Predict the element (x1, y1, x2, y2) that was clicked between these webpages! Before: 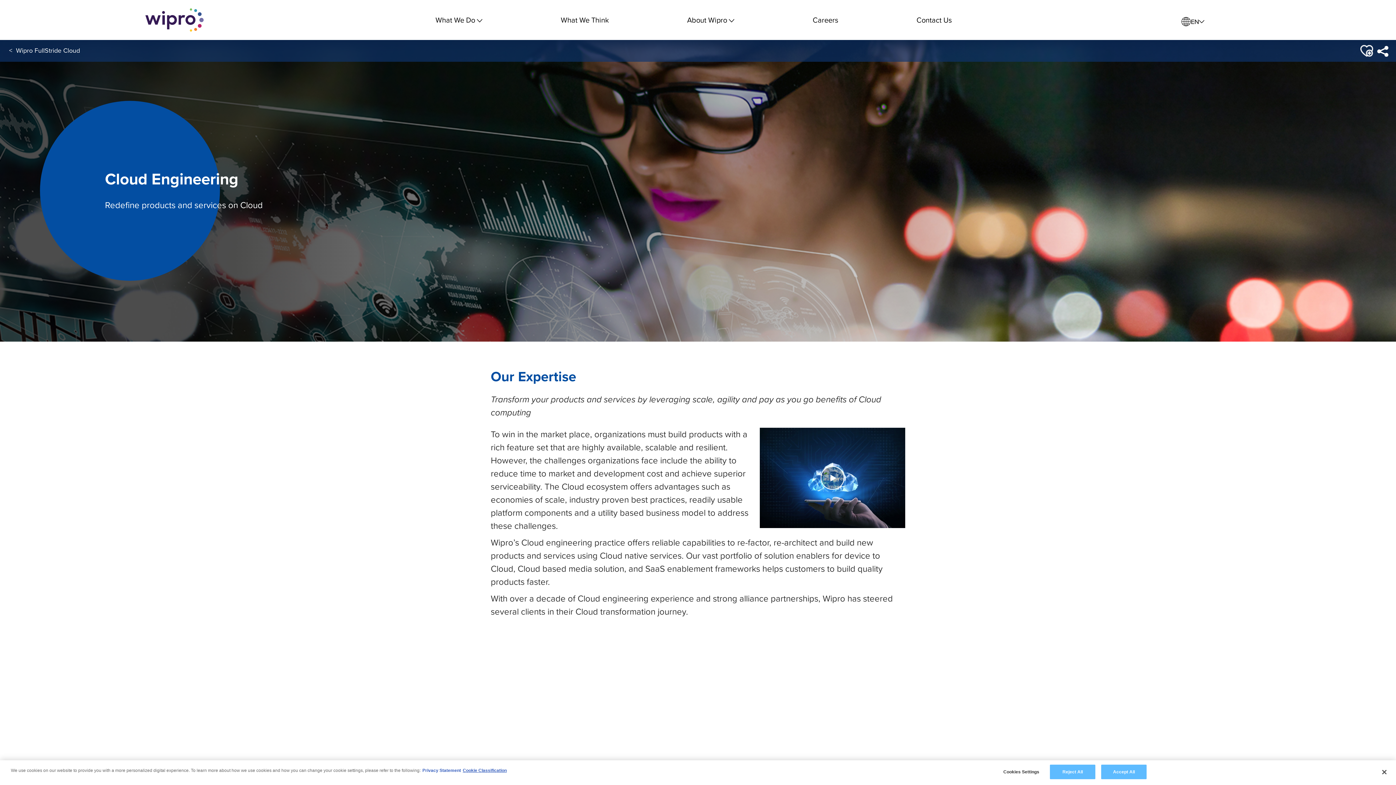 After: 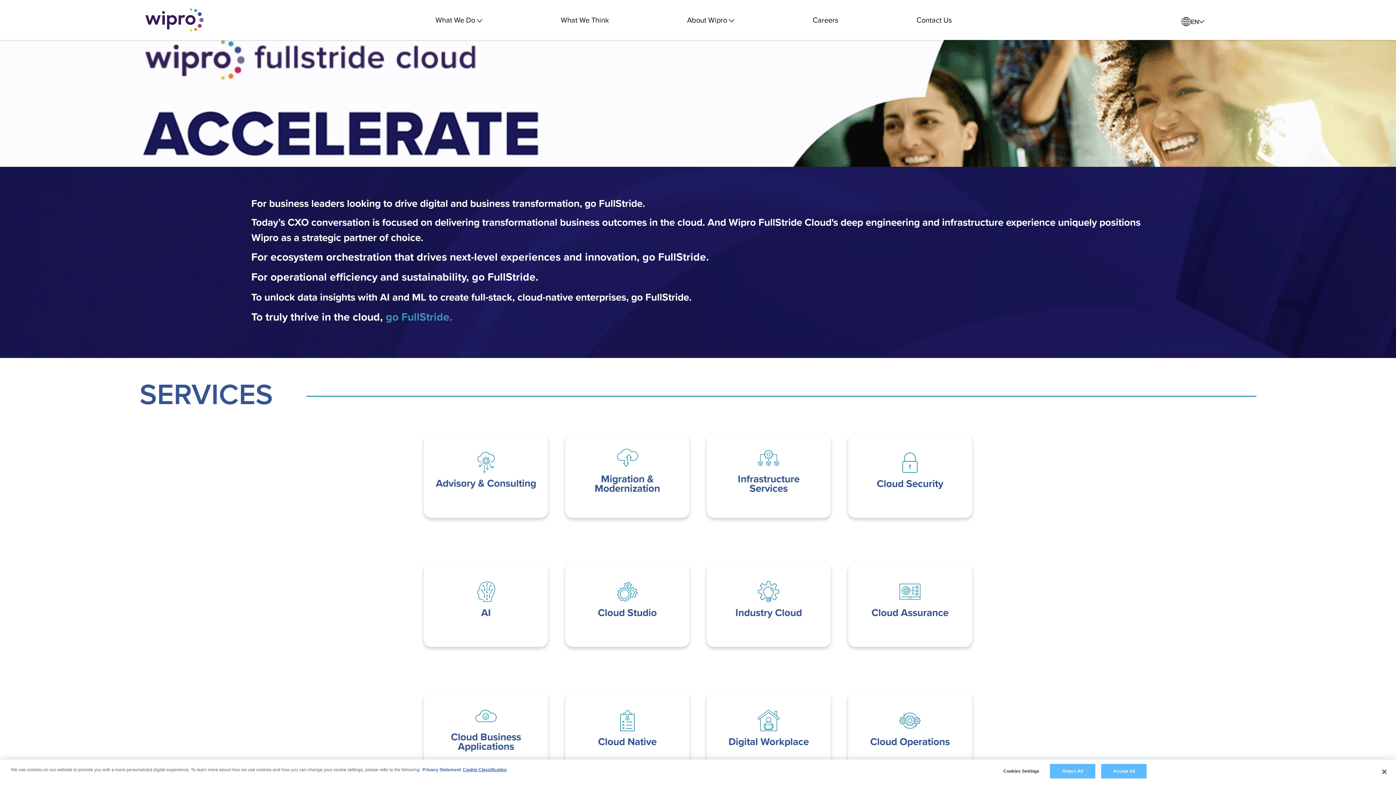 Action: bbox: (16, 45, 80, 55) label: Wipro FullStride Cloud